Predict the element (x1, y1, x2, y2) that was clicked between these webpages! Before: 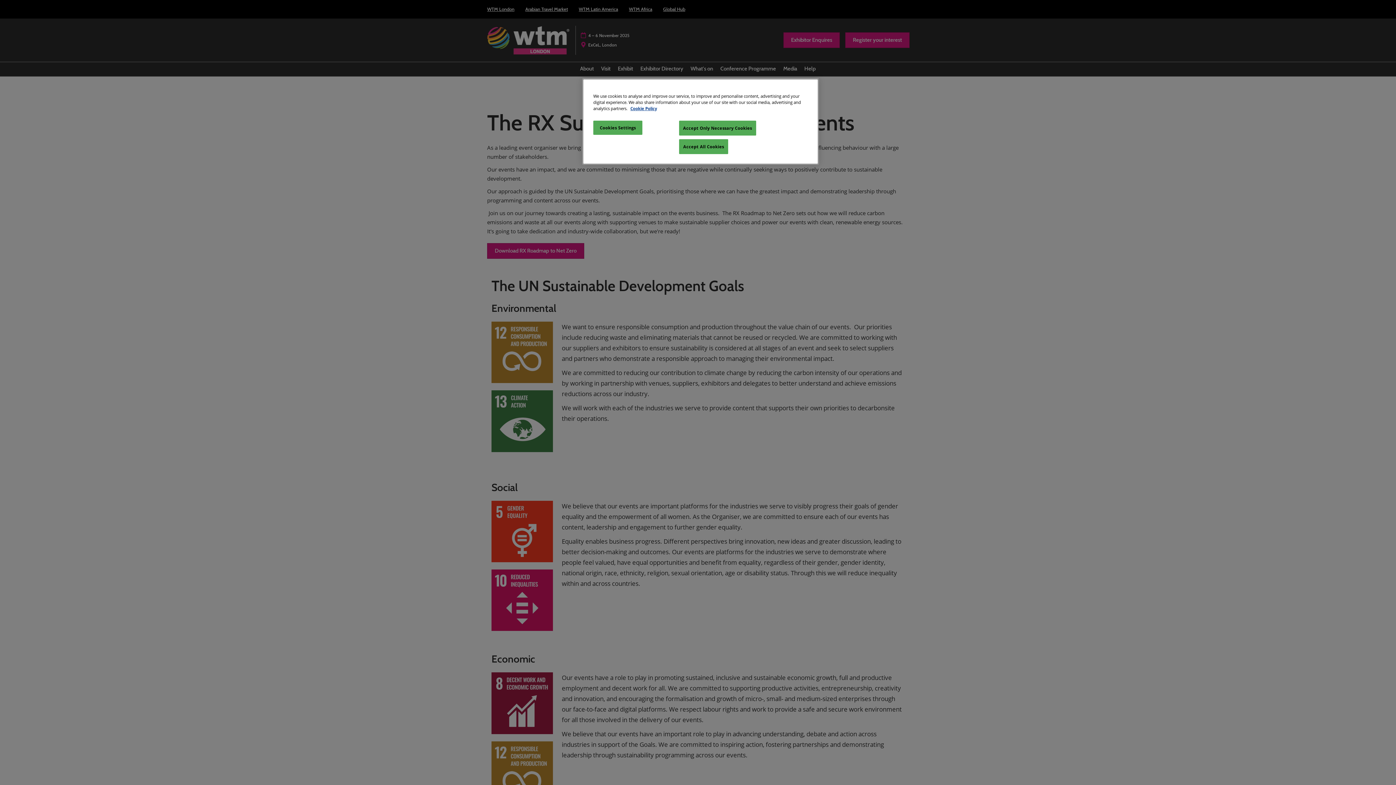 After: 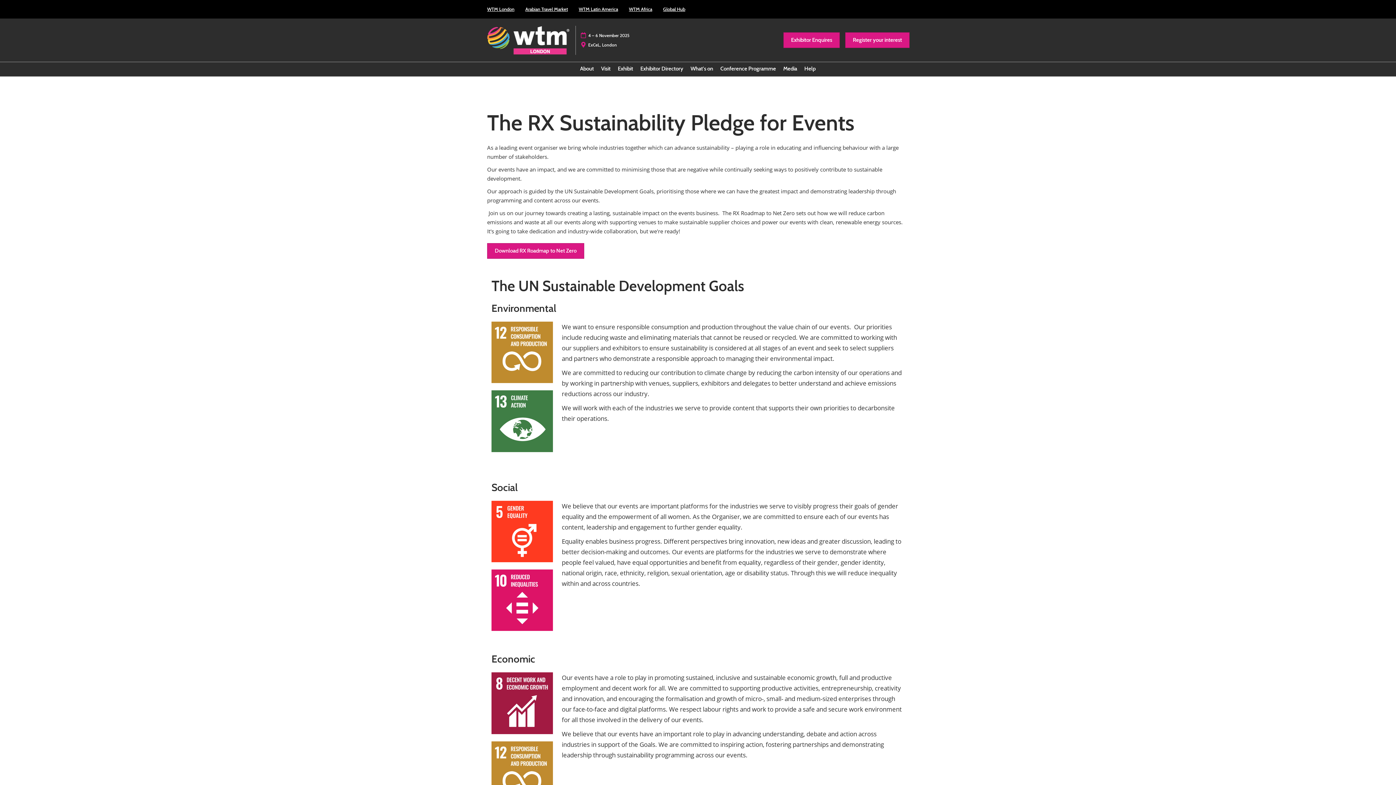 Action: bbox: (679, 139, 728, 154) label: Accept All Cookies